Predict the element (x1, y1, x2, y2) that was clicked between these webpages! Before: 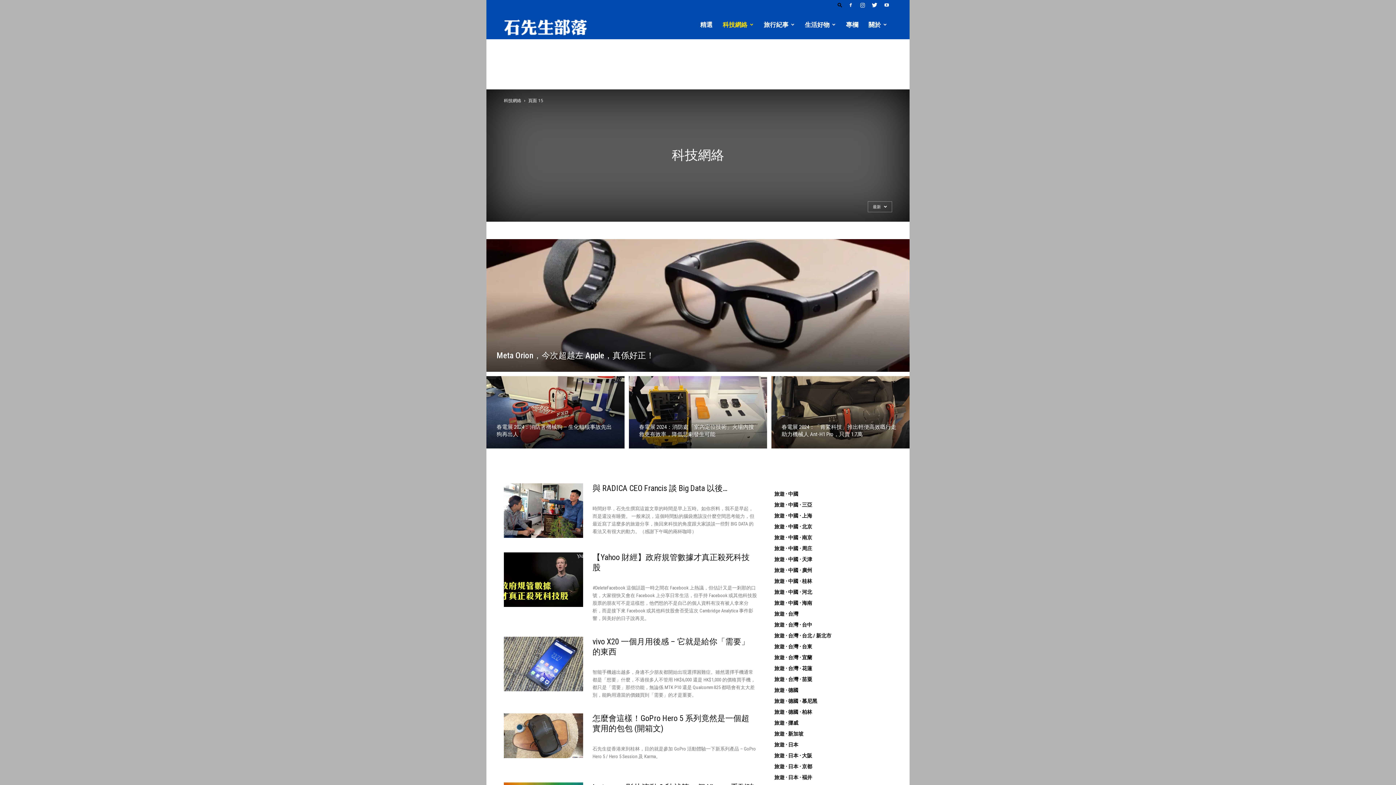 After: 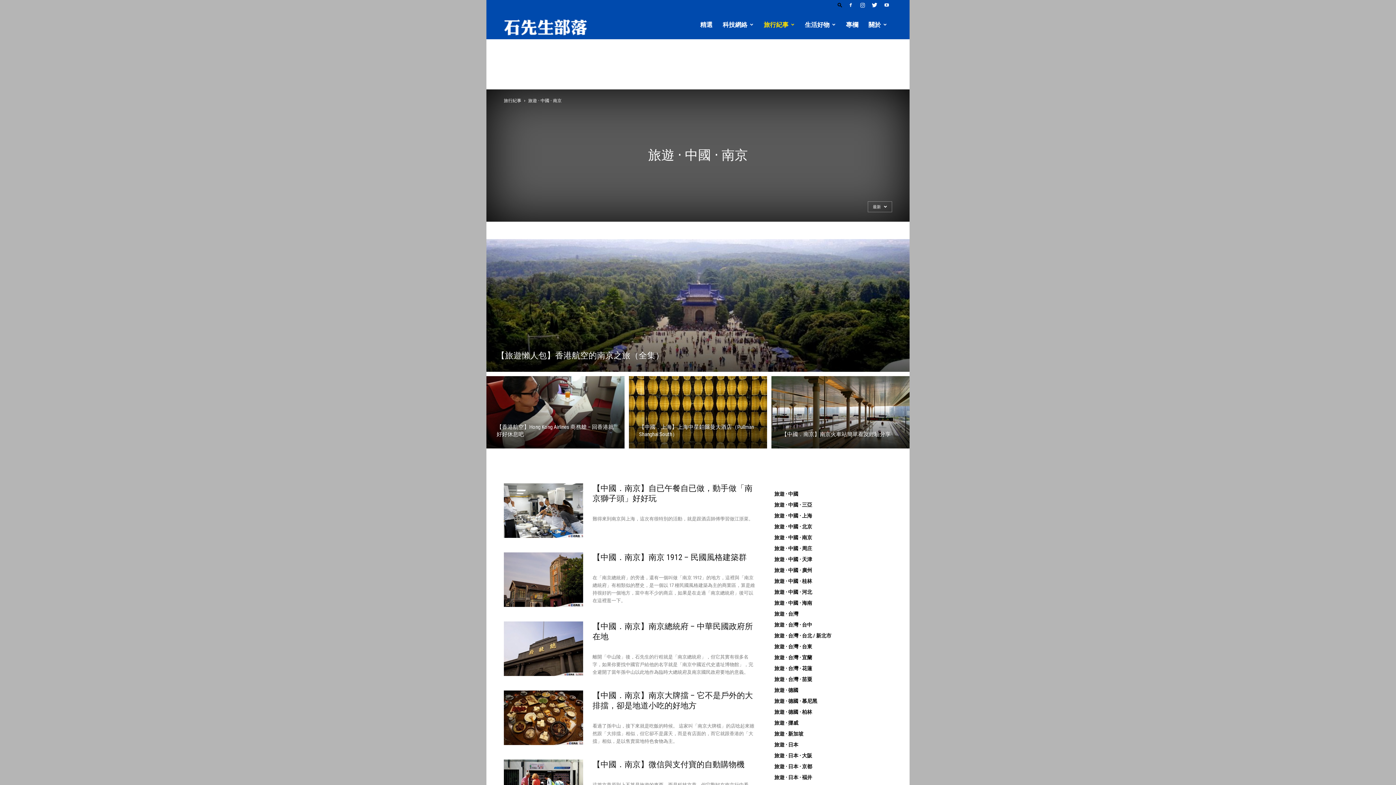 Action: bbox: (774, 535, 812, 540) label: 旅遊 ‧ 中國 ‧ 南京